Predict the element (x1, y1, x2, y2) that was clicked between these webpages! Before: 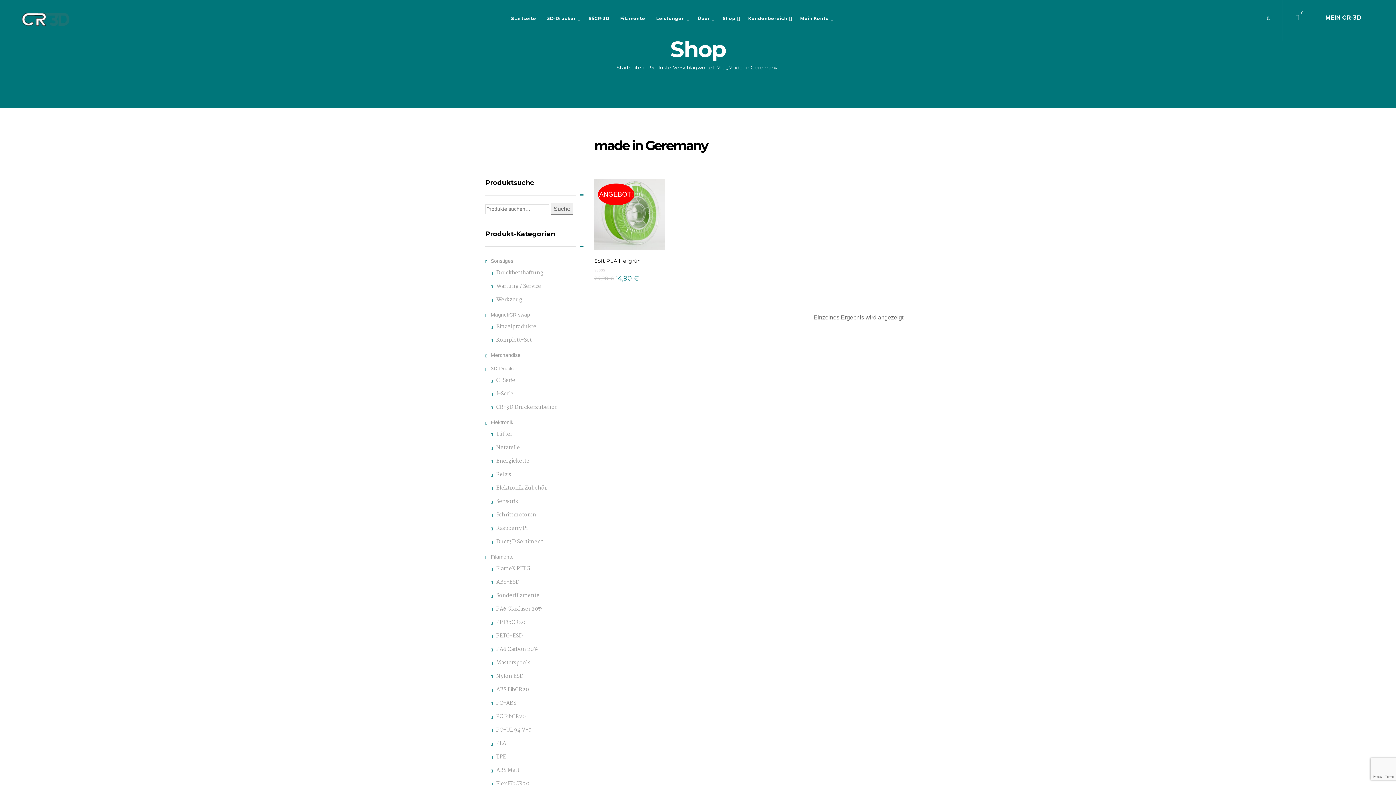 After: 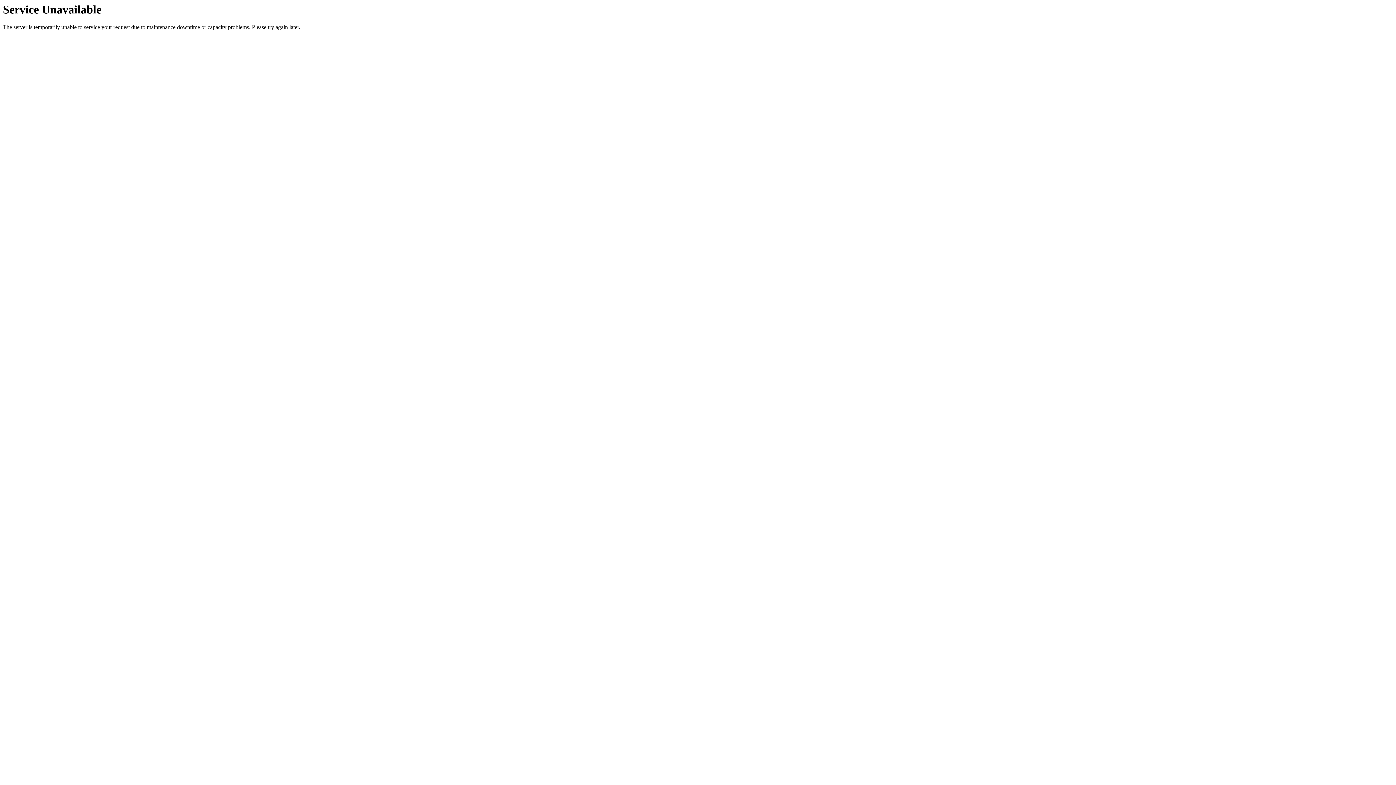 Action: bbox: (490, 713, 525, 721) label: PC FibCR20